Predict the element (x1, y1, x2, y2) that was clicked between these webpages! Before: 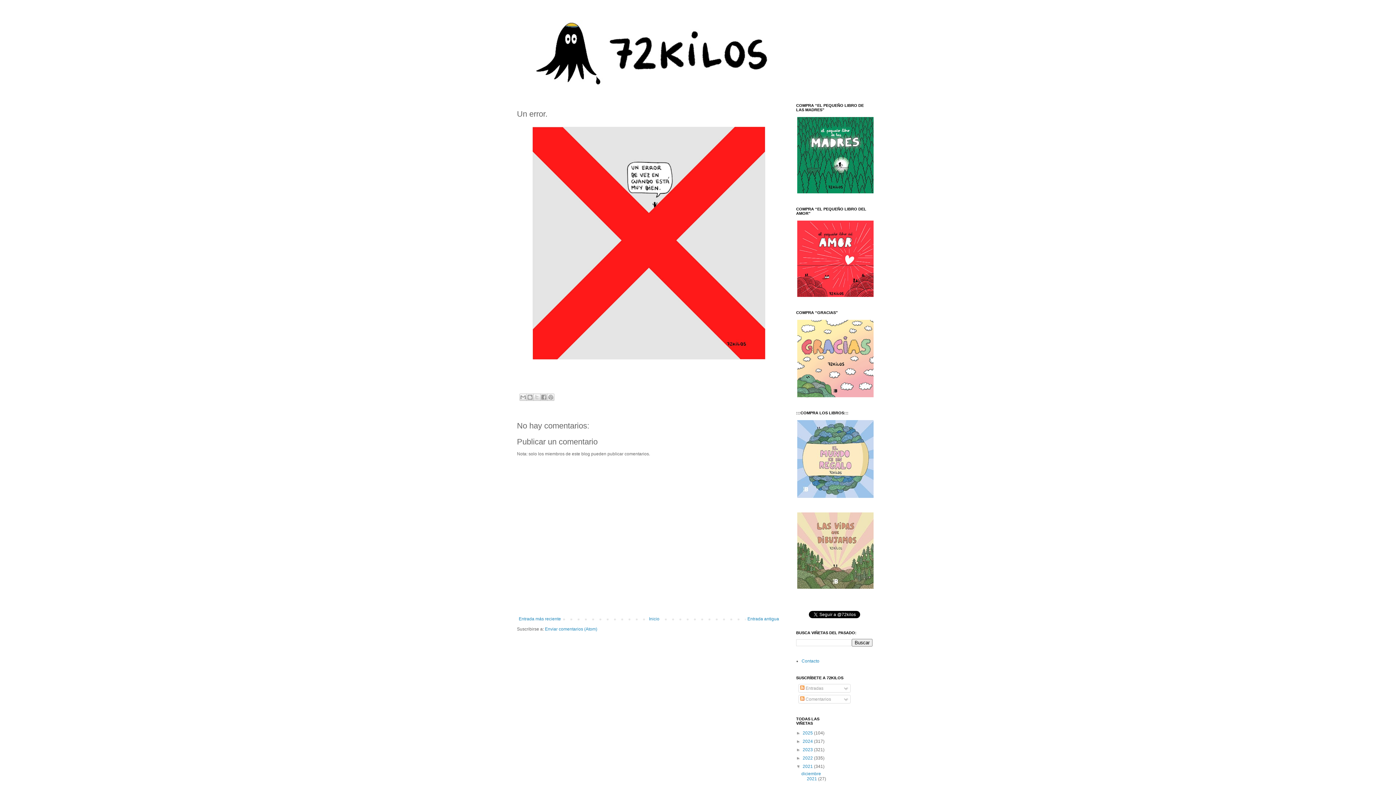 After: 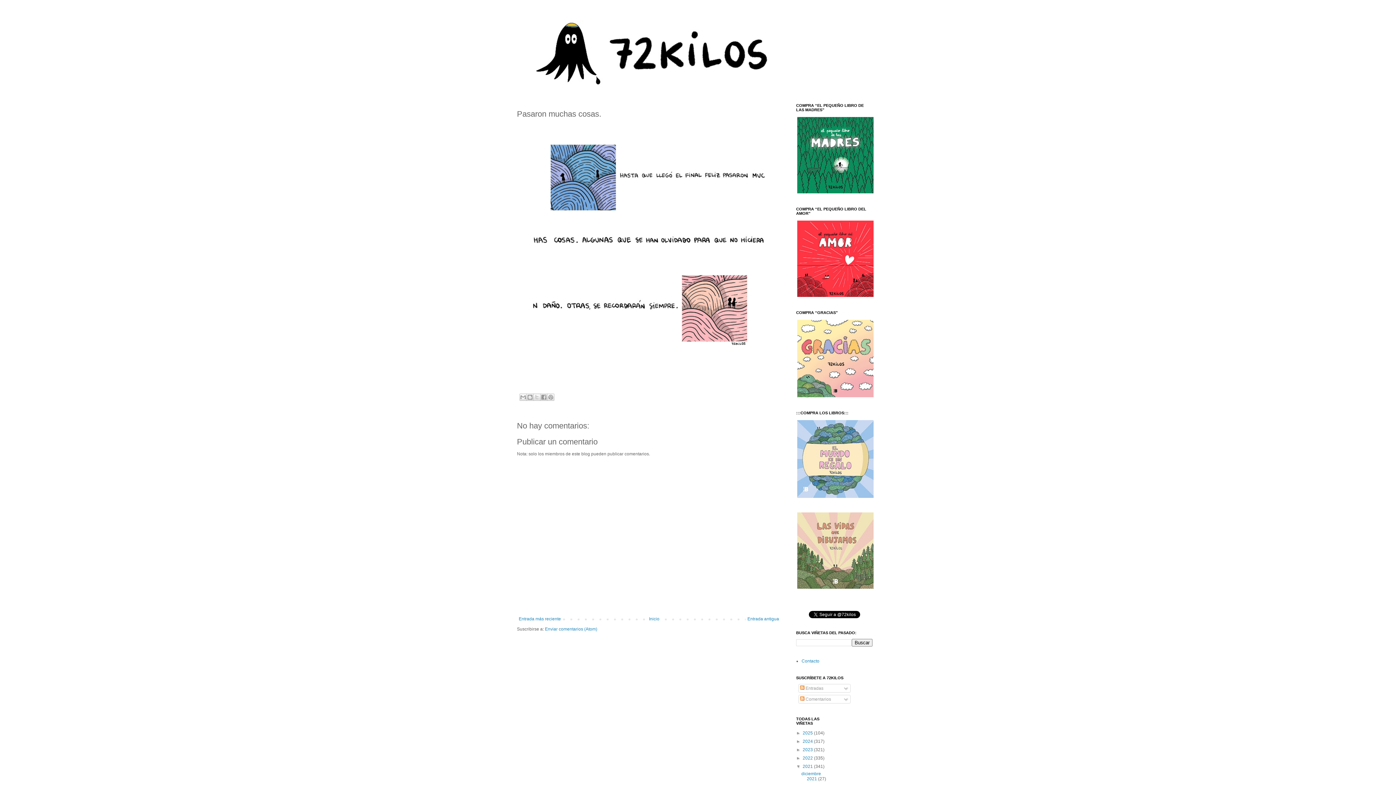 Action: bbox: (517, 614, 562, 623) label: Entrada más reciente